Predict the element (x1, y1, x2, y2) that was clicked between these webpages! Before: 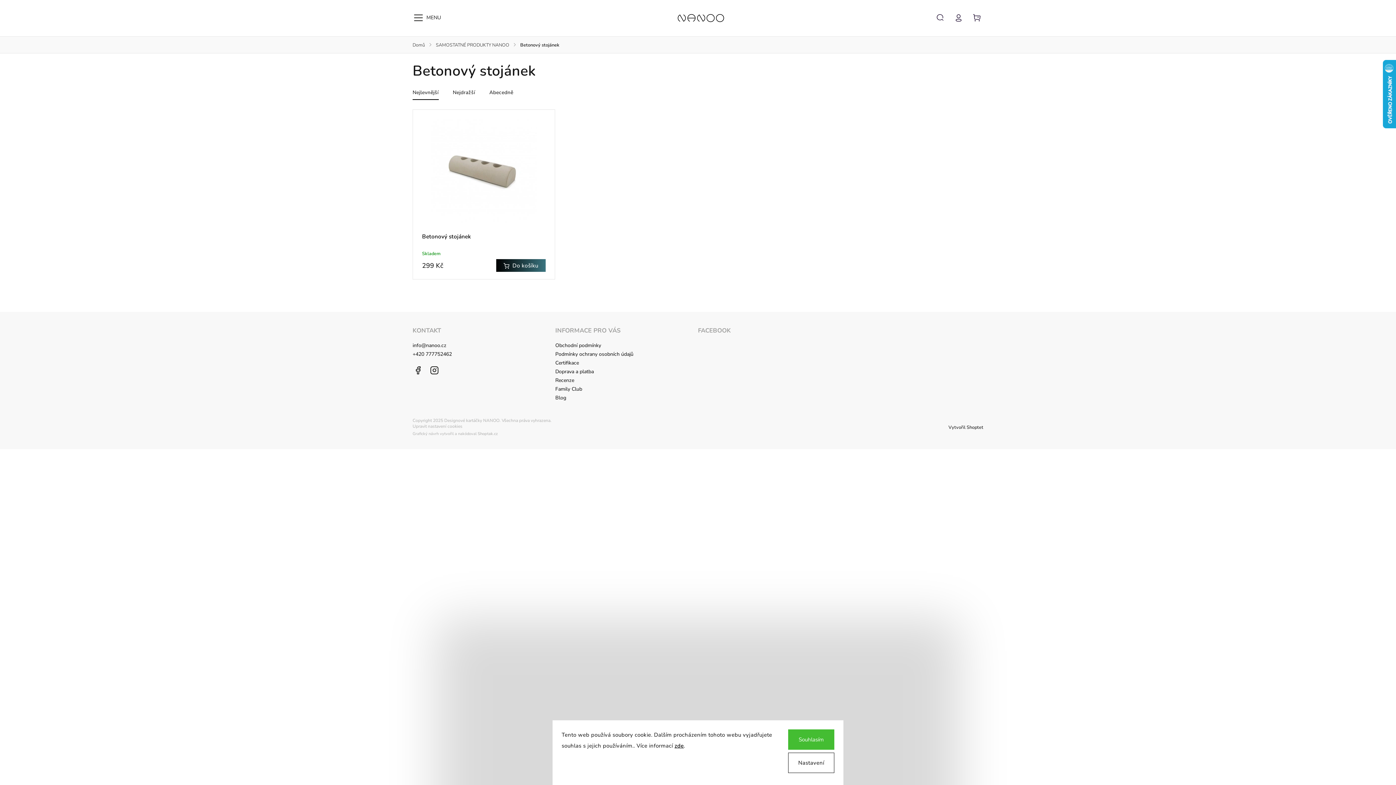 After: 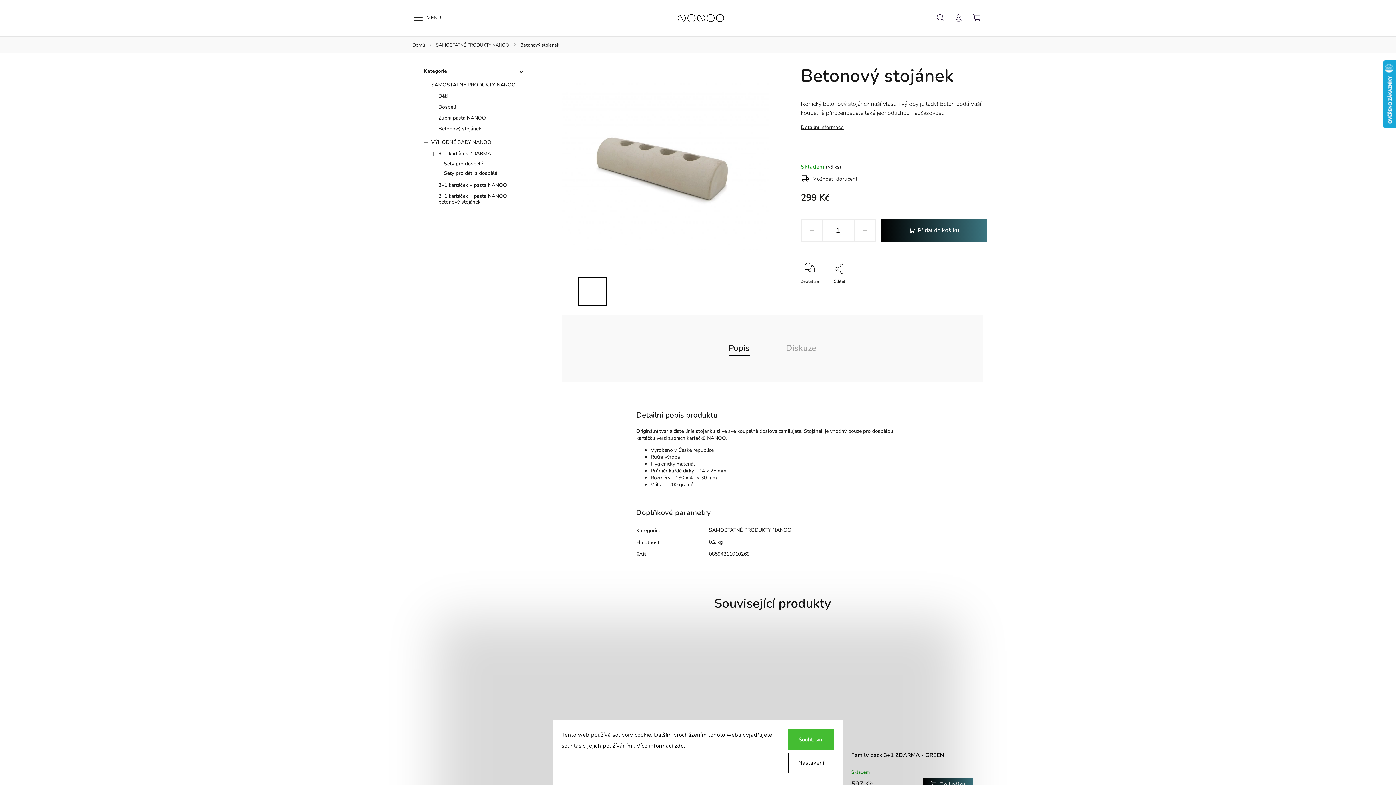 Action: bbox: (422, 233, 545, 247) label: Betonový stojánek